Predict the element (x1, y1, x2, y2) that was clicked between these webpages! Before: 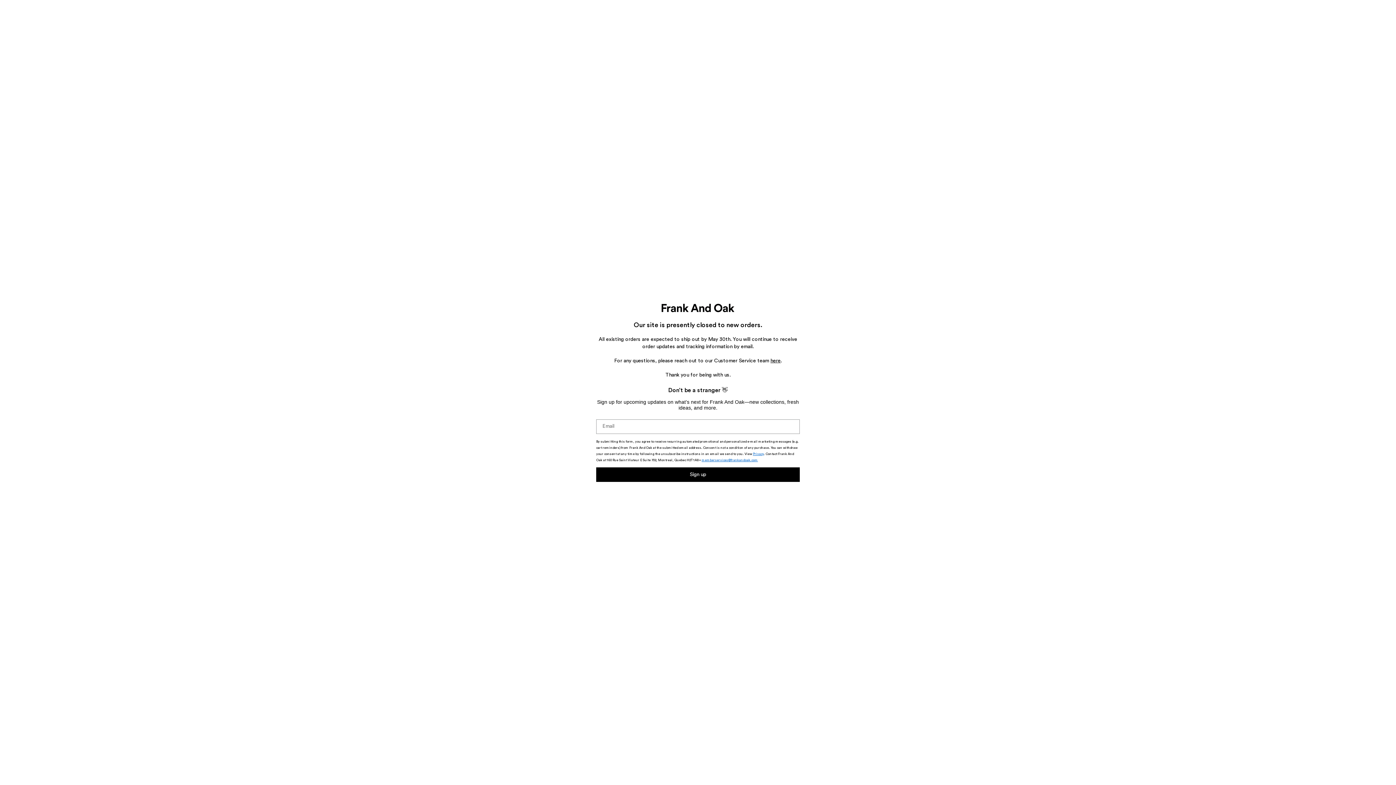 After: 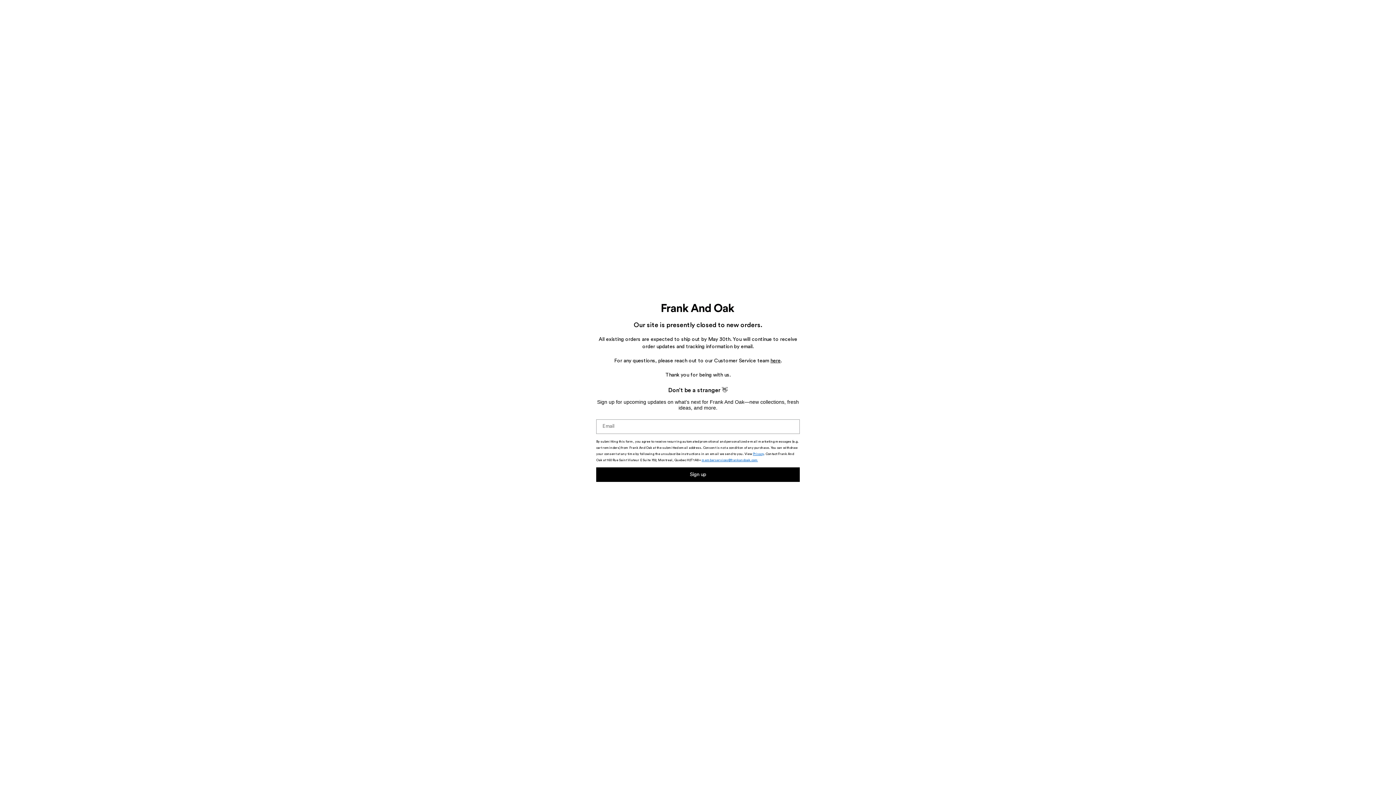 Action: label: Privacy bbox: (753, 452, 764, 455)